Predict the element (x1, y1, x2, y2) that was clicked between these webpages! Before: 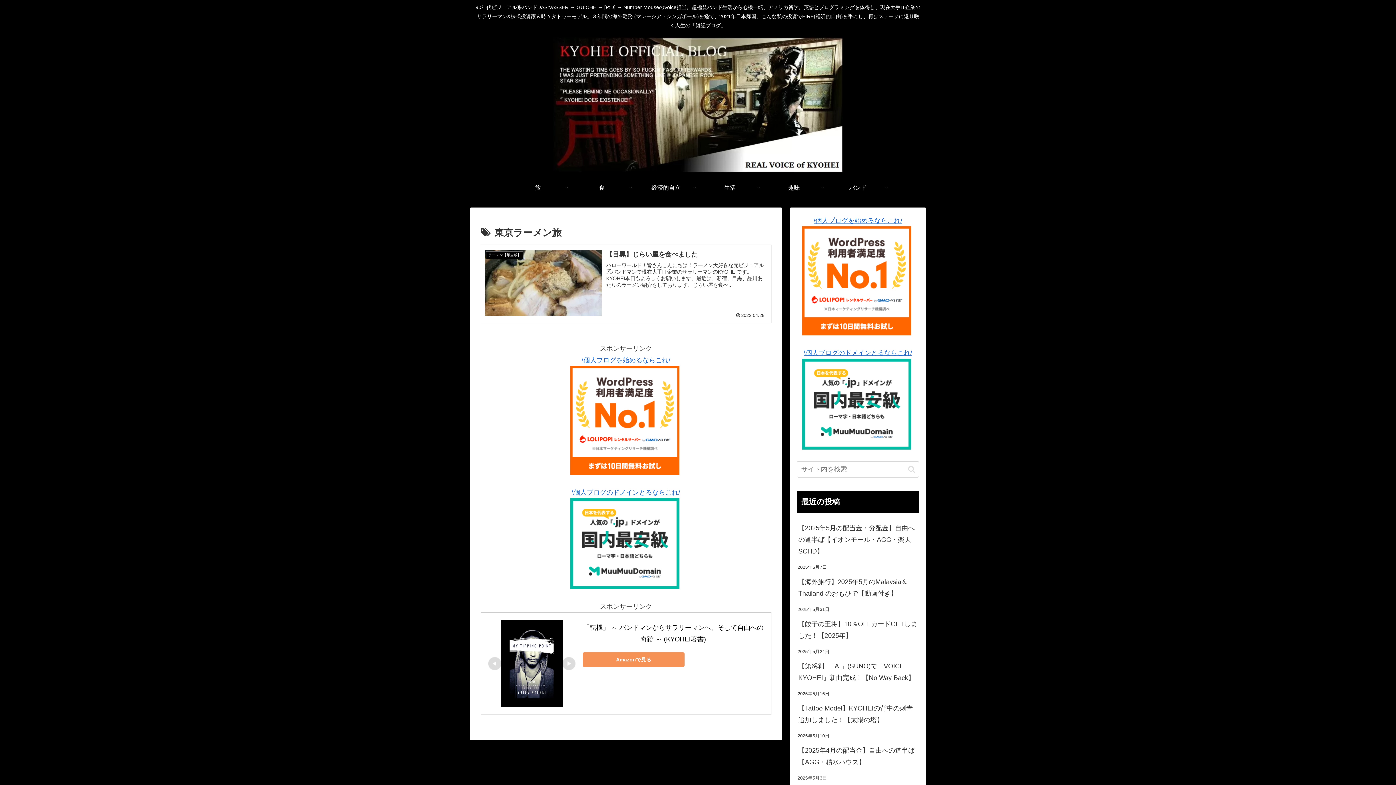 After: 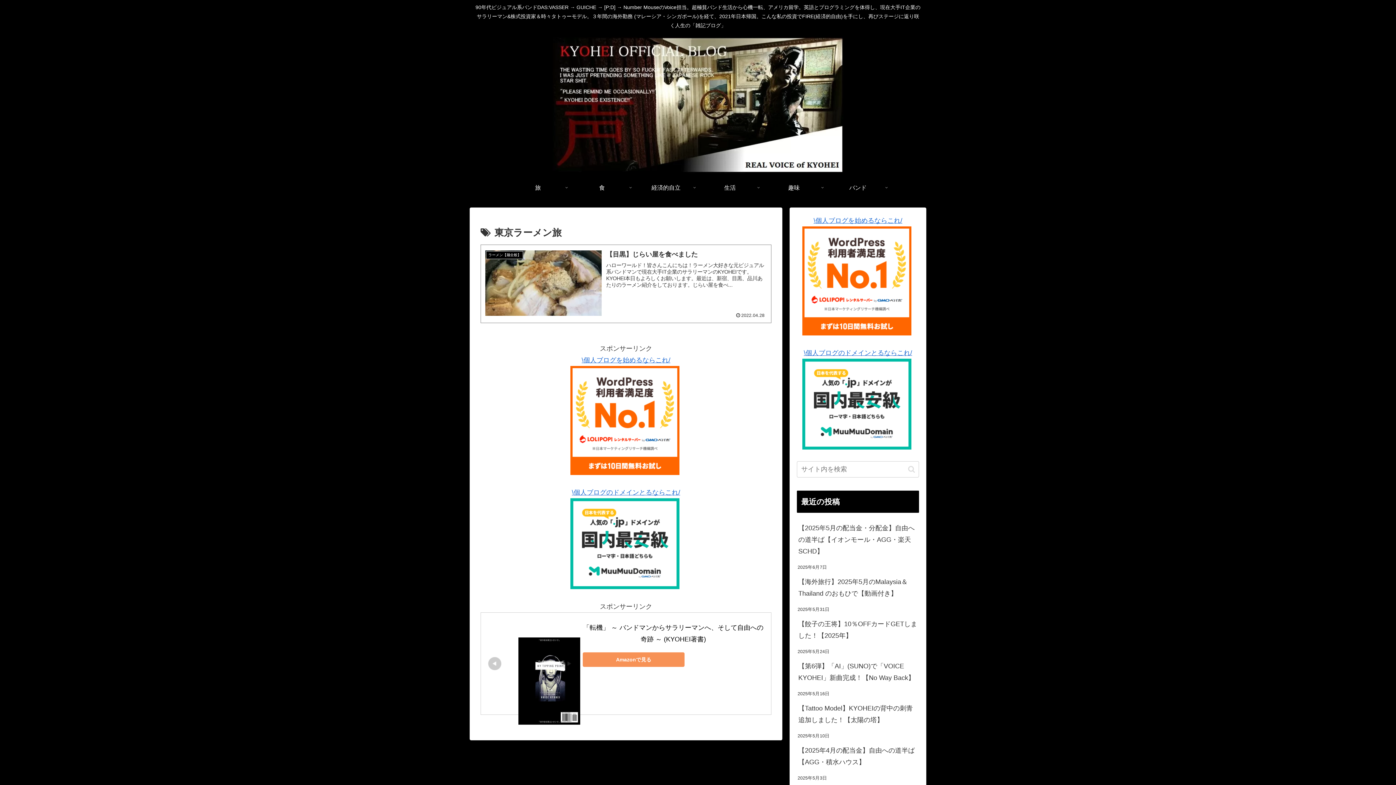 Action: bbox: (488, 657, 501, 670)